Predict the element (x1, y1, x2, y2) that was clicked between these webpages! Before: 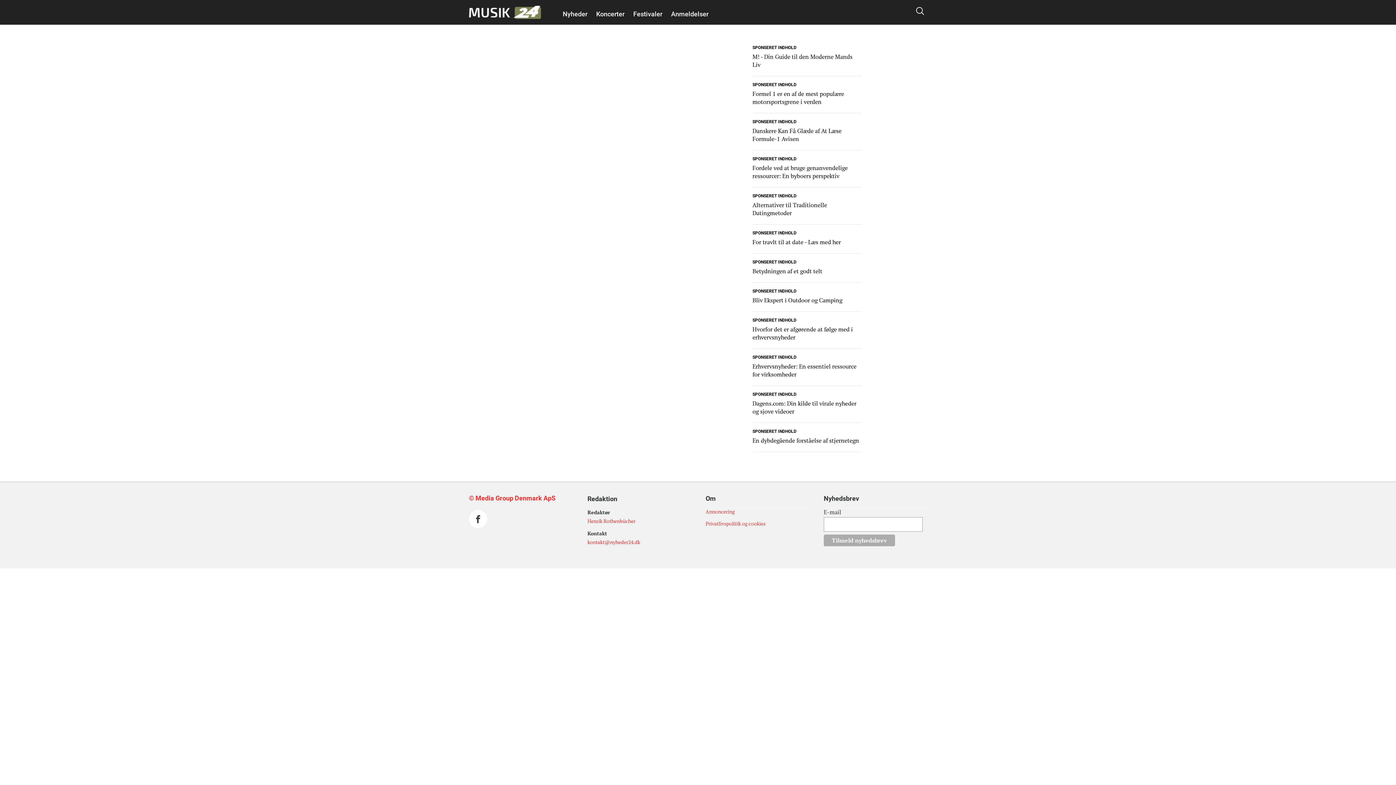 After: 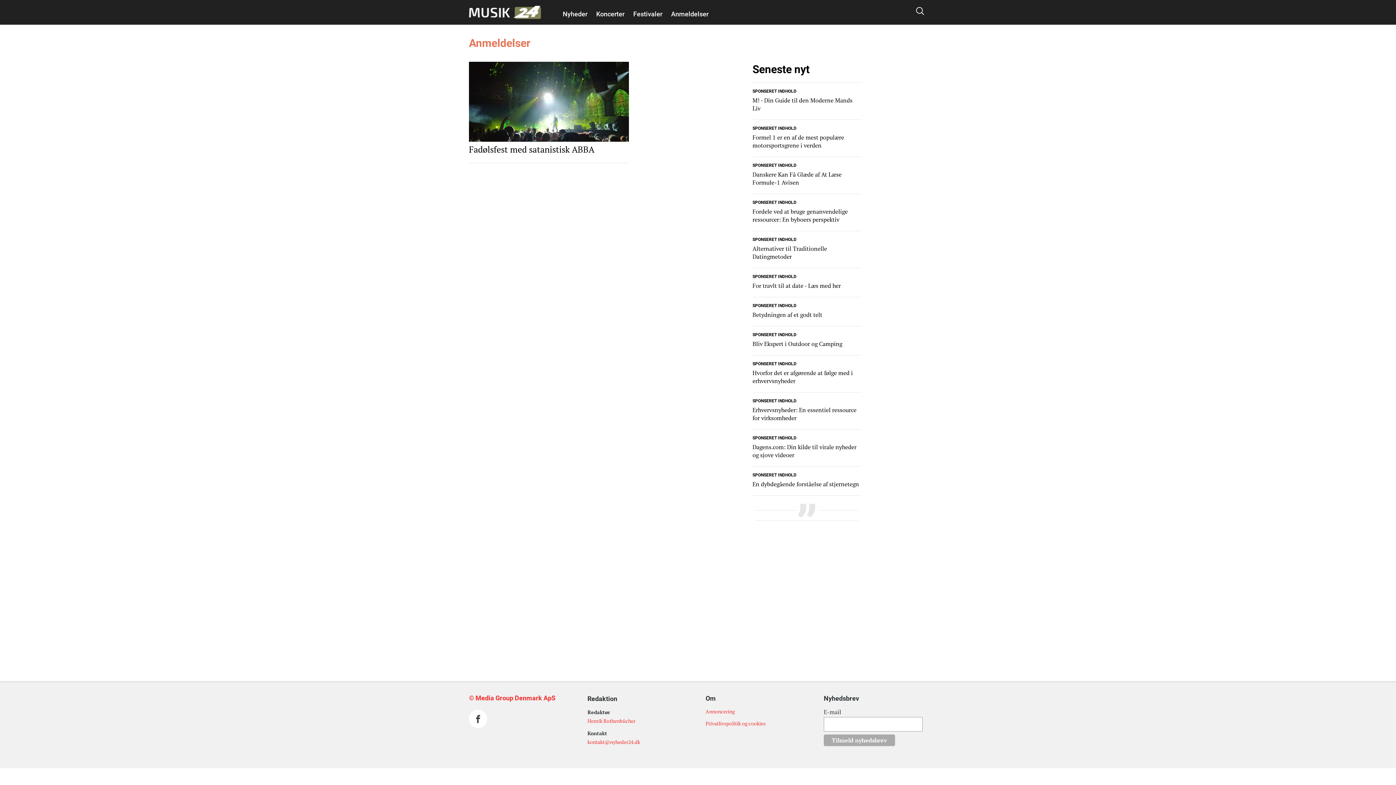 Action: label: Anmeldelser bbox: (667, 10, 712, 17)